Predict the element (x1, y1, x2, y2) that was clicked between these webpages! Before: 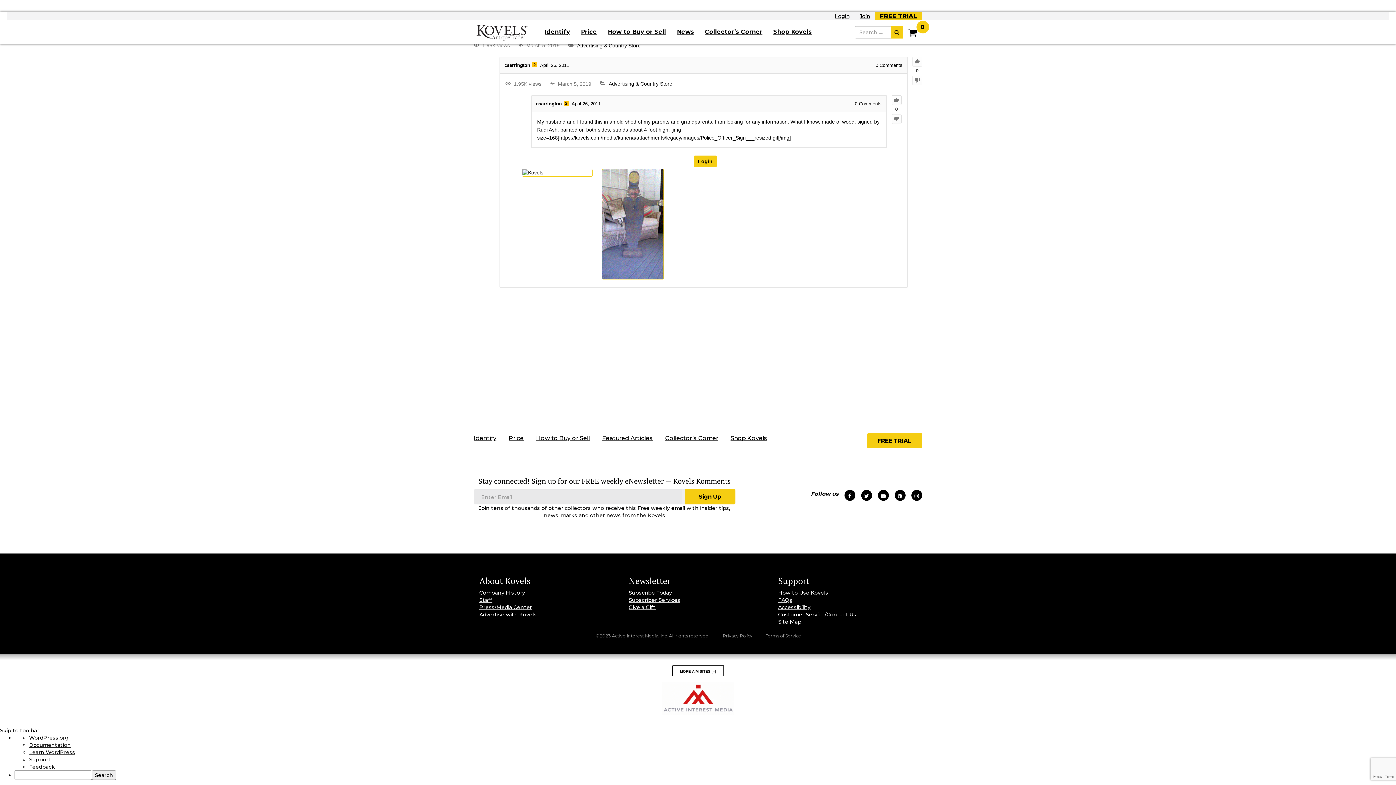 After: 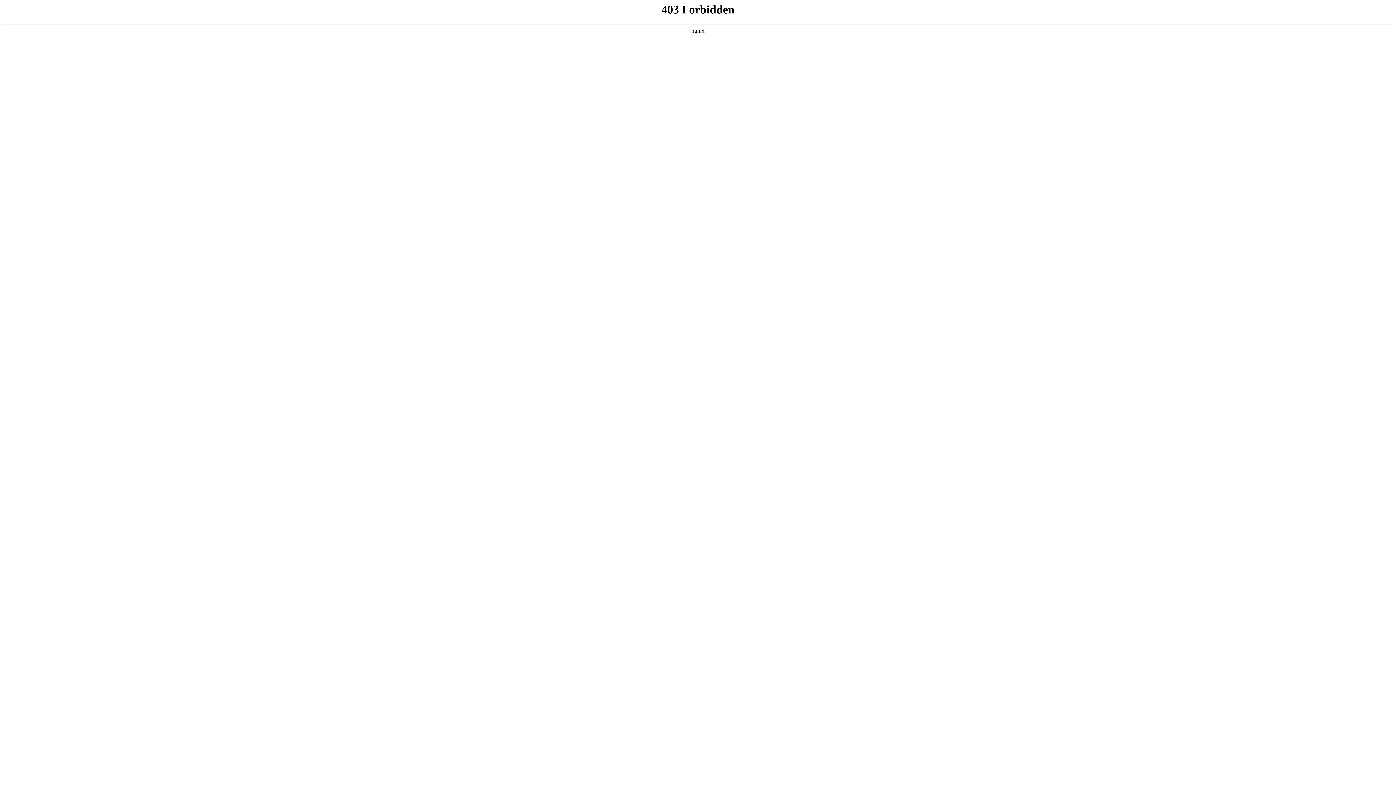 Action: label: Documentation bbox: (29, 742, 70, 748)